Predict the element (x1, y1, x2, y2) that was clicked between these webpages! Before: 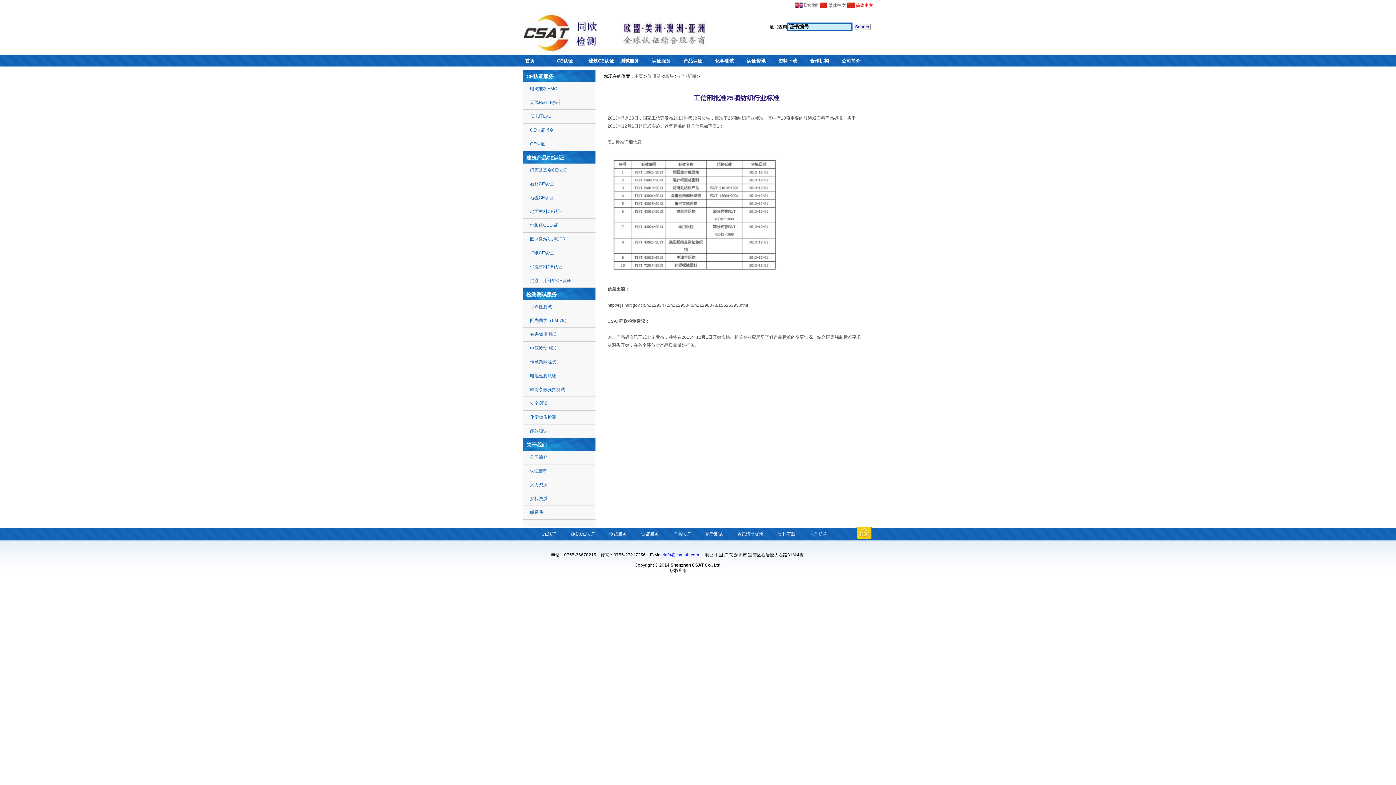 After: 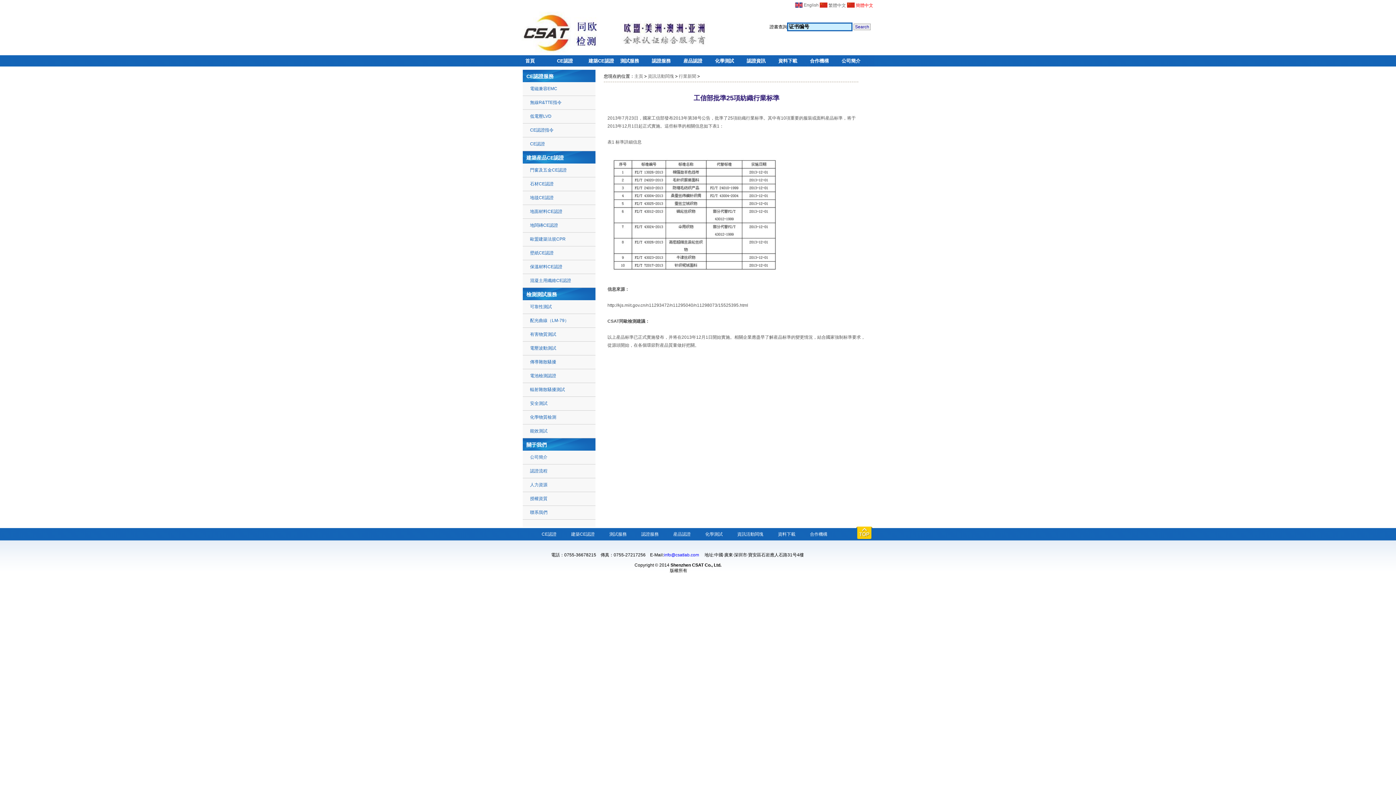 Action: bbox: (820, 2, 828, 7)